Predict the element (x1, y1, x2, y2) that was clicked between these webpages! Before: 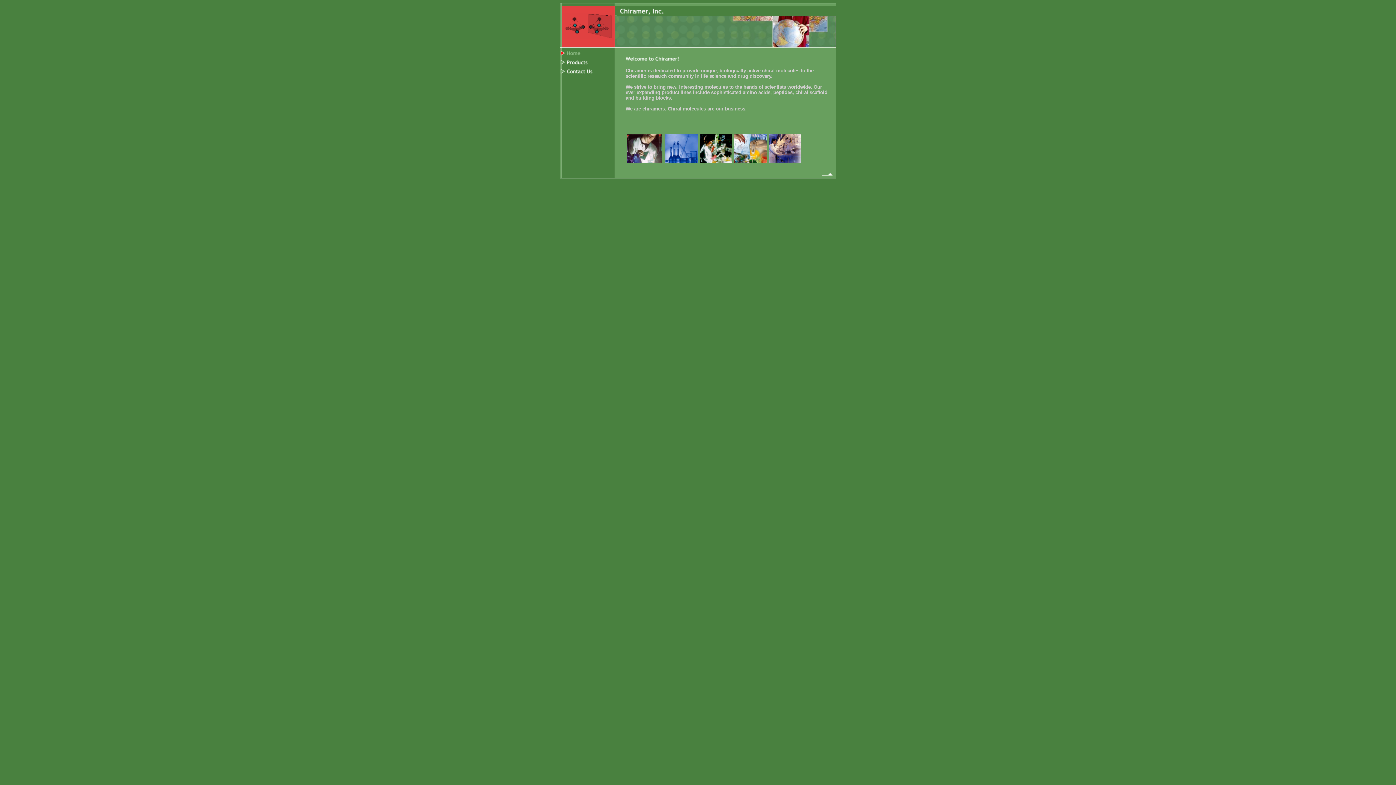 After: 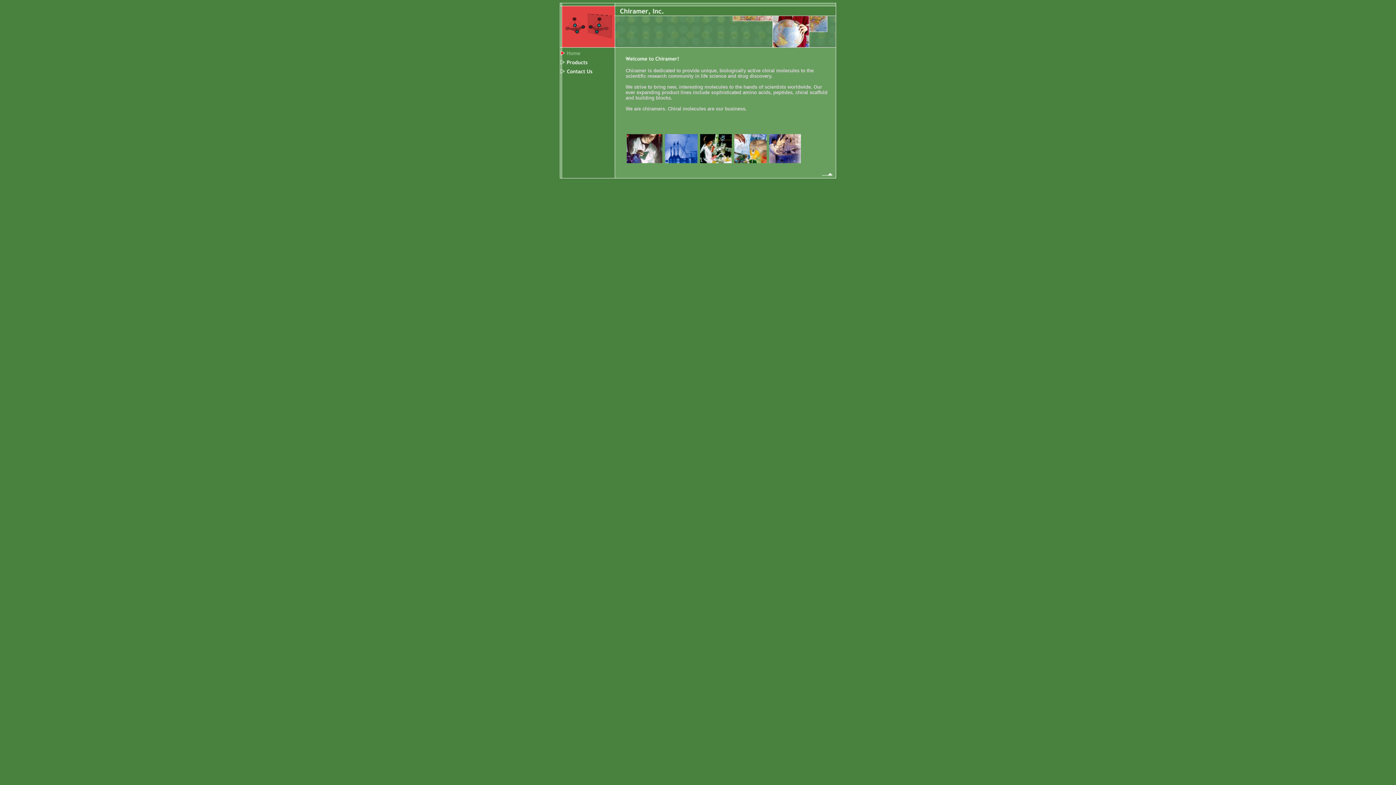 Action: bbox: (560, 53, 616, 58)